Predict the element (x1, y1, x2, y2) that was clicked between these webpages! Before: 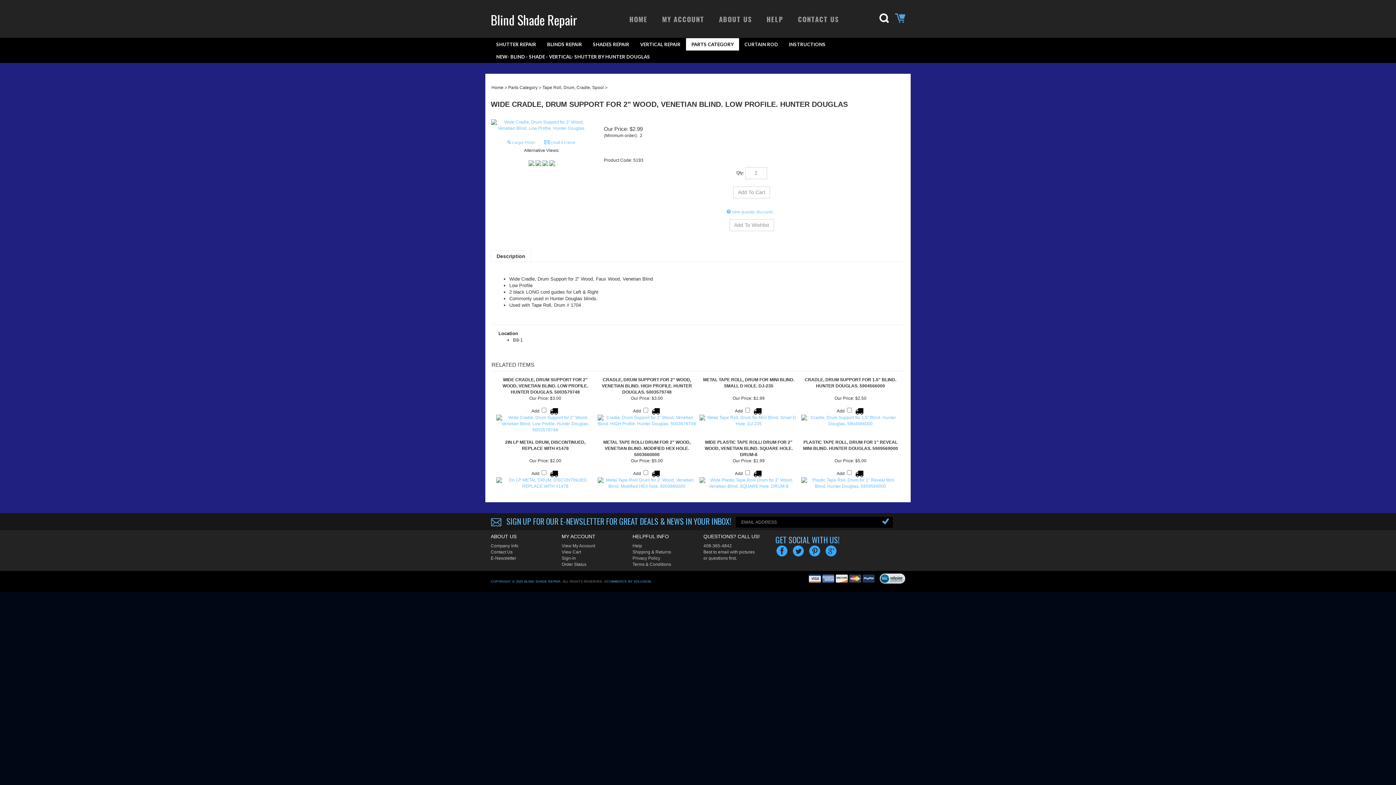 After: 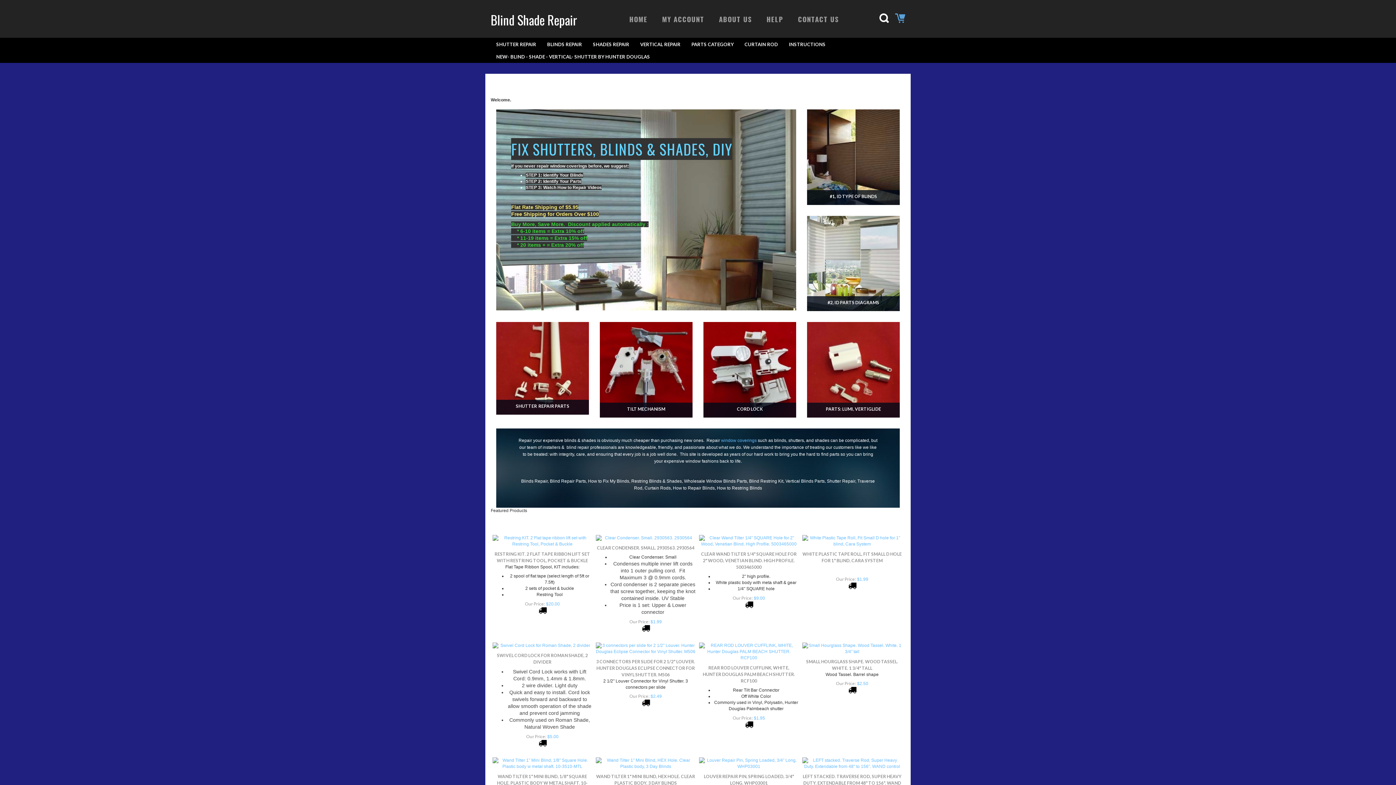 Action: bbox: (622, 0, 655, 37) label: HOME